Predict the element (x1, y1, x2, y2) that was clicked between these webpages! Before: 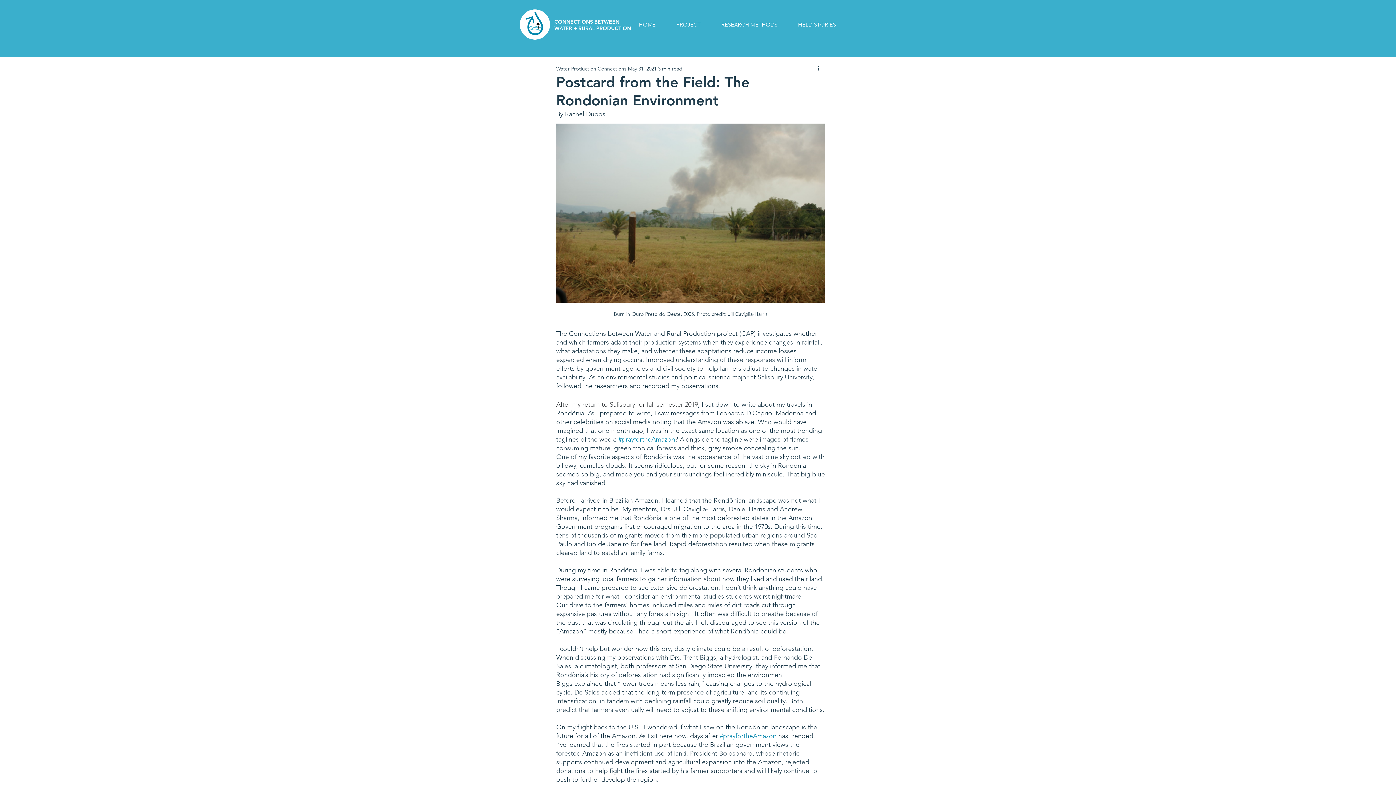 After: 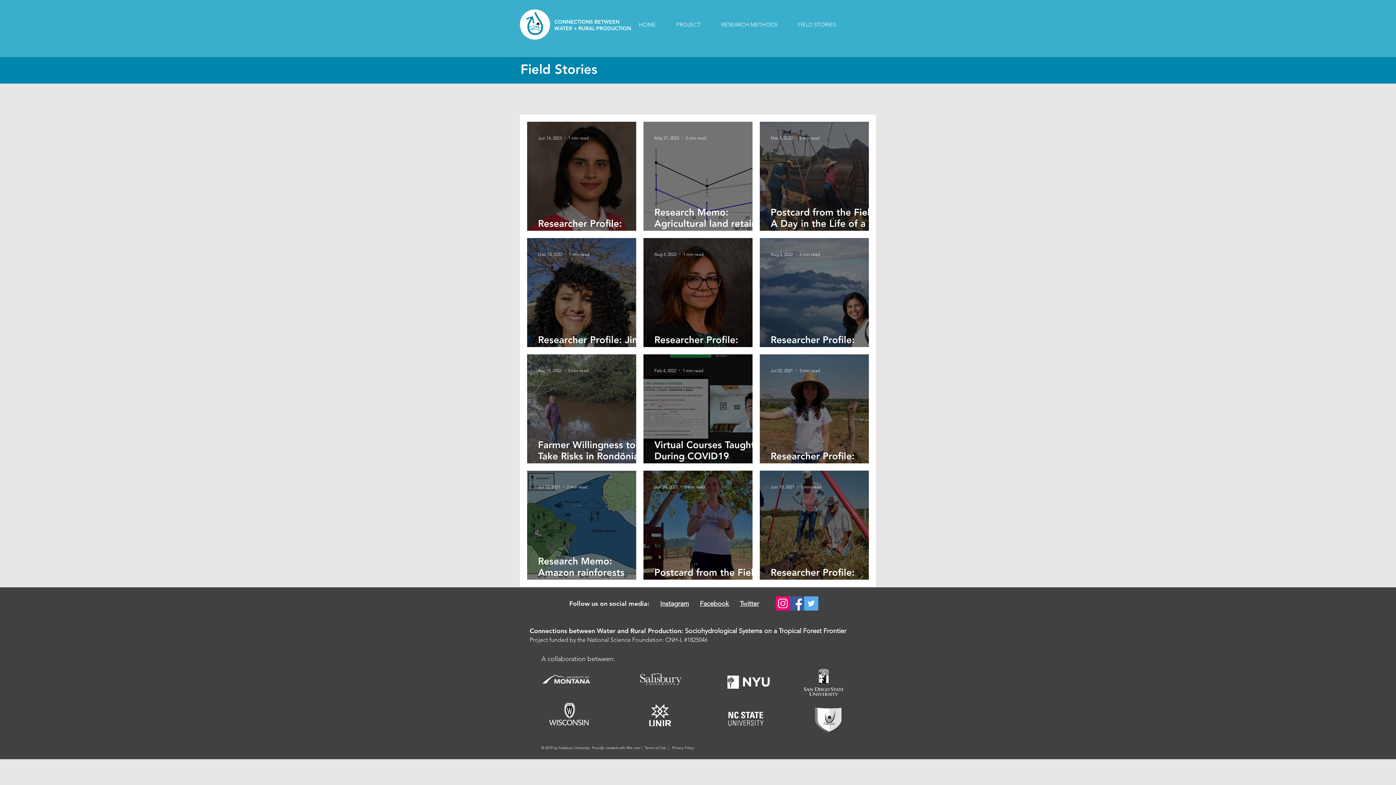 Action: label: FIELD STORIES bbox: (788, 19, 846, 29)